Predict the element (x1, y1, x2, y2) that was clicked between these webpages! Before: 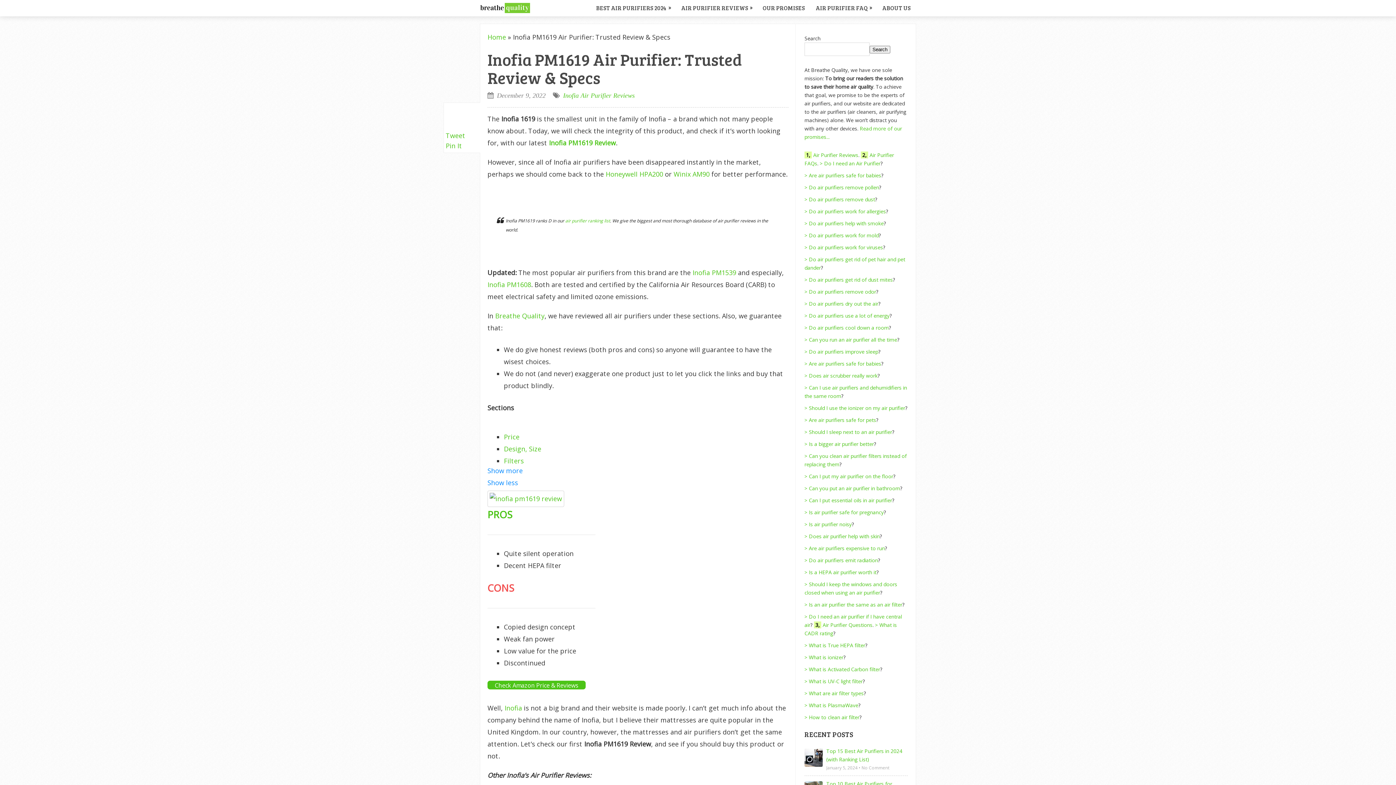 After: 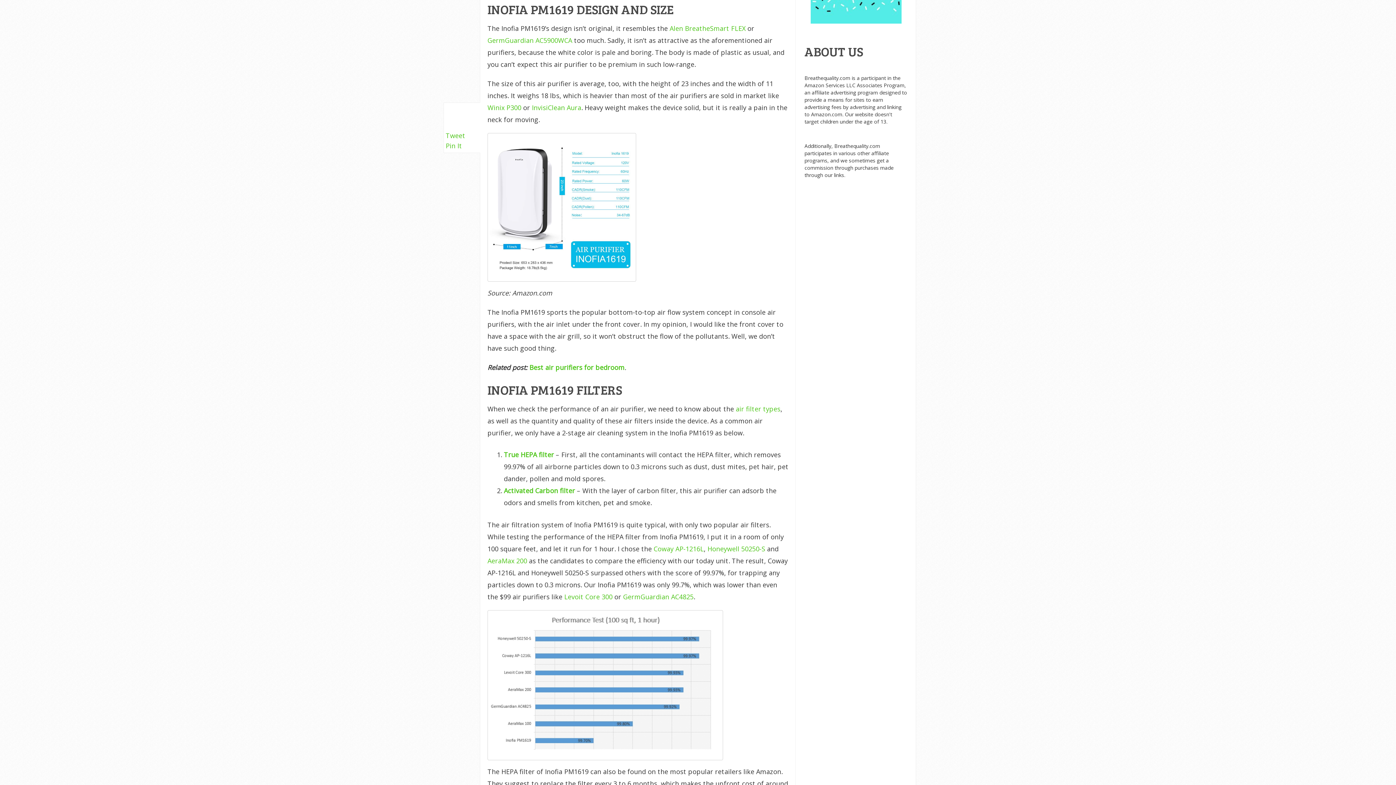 Action: label: Design, Size bbox: (504, 444, 541, 453)